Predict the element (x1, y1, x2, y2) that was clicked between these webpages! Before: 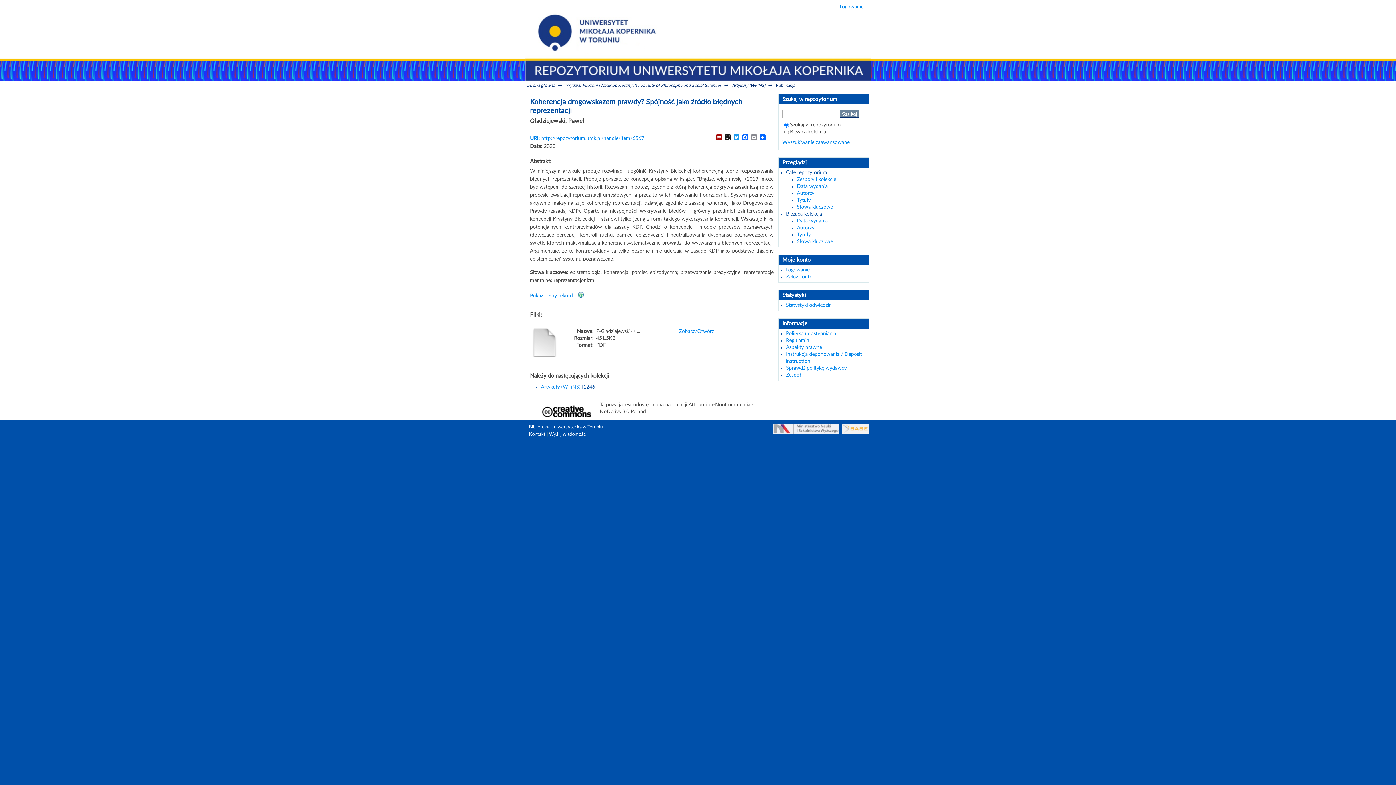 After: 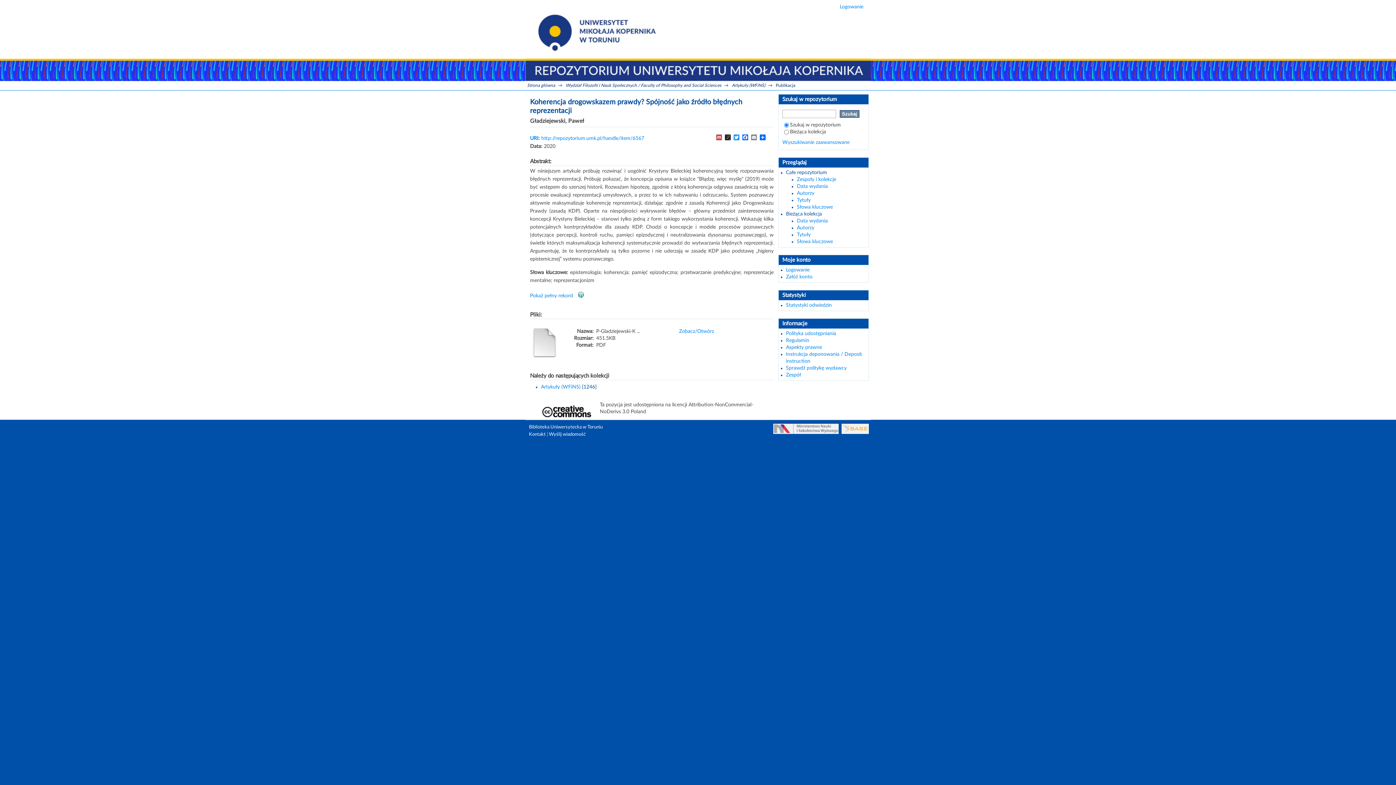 Action: bbox: (715, 134, 724, 140)